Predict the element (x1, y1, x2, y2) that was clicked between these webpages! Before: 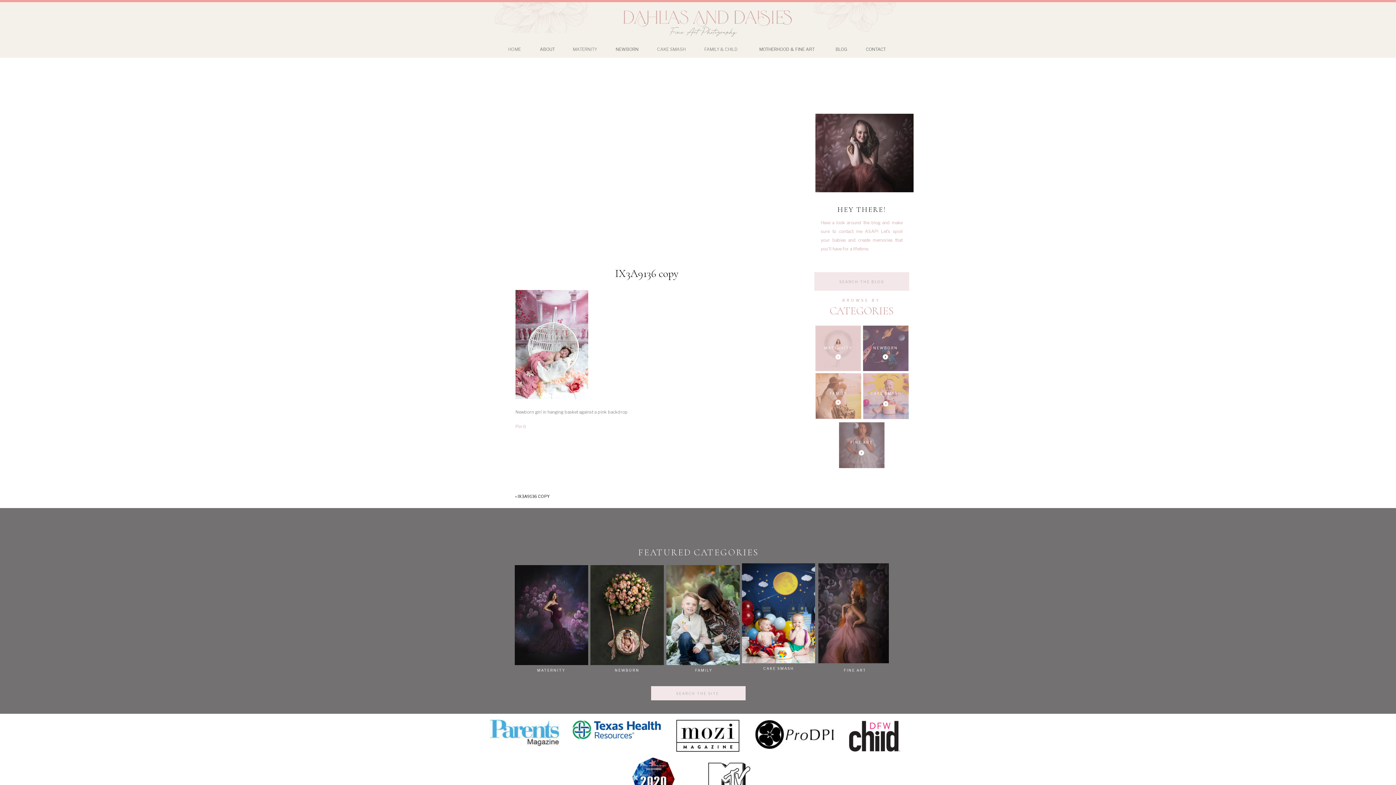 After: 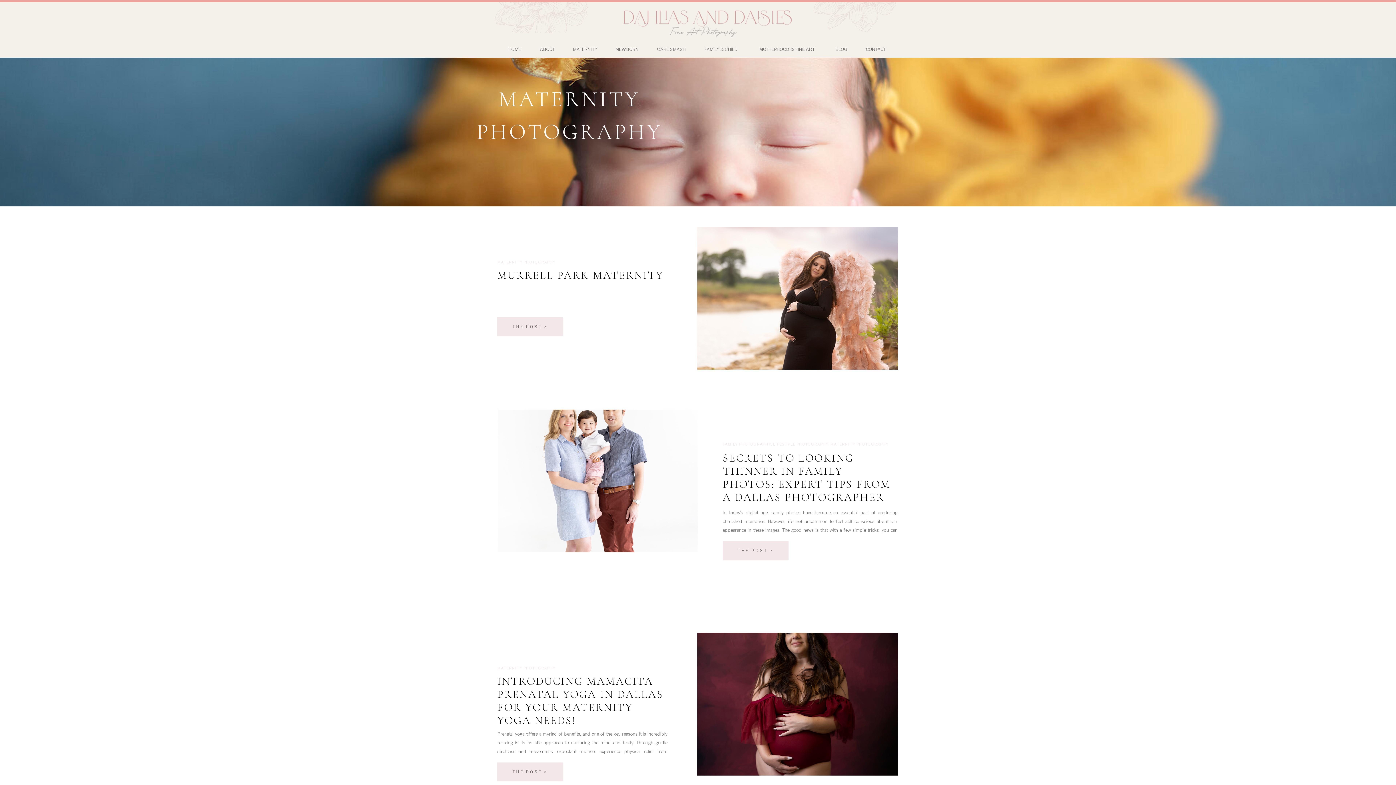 Action: label: MATERNITY bbox: (818, 345, 858, 351)